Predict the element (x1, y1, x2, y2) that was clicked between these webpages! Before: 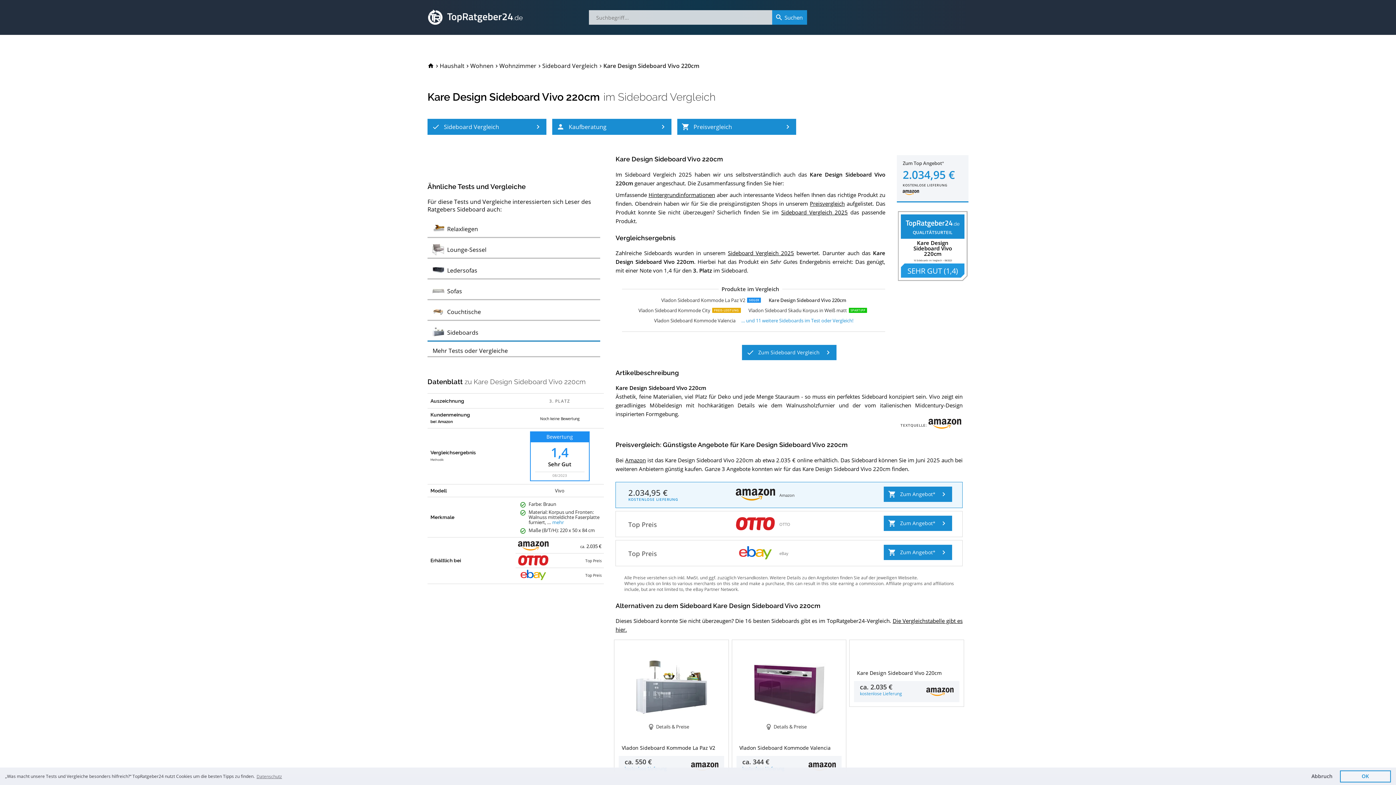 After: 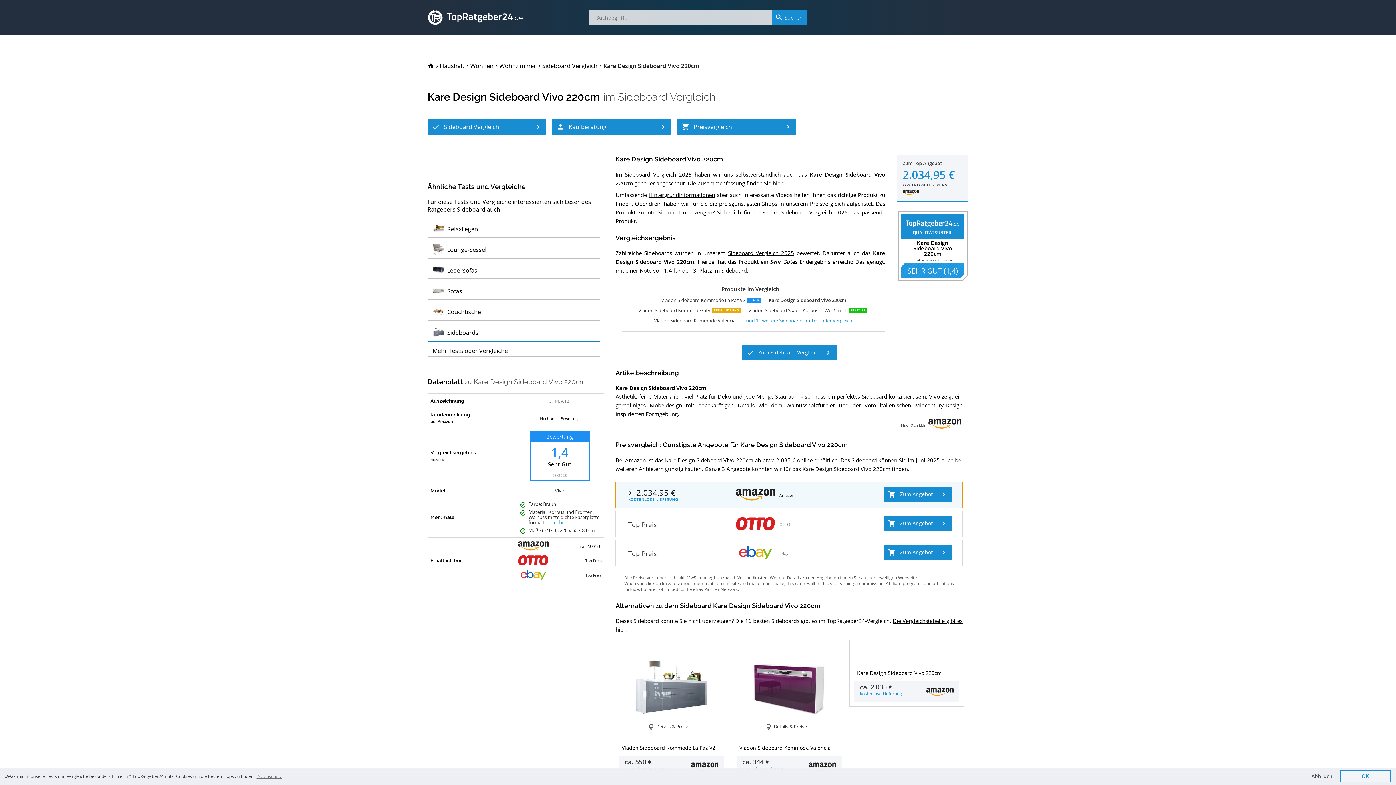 Action: label: 2.034,95 €
KOSTENLOSE LIEFERUNG
Amazon
Zum Angebot bbox: (615, 482, 962, 508)